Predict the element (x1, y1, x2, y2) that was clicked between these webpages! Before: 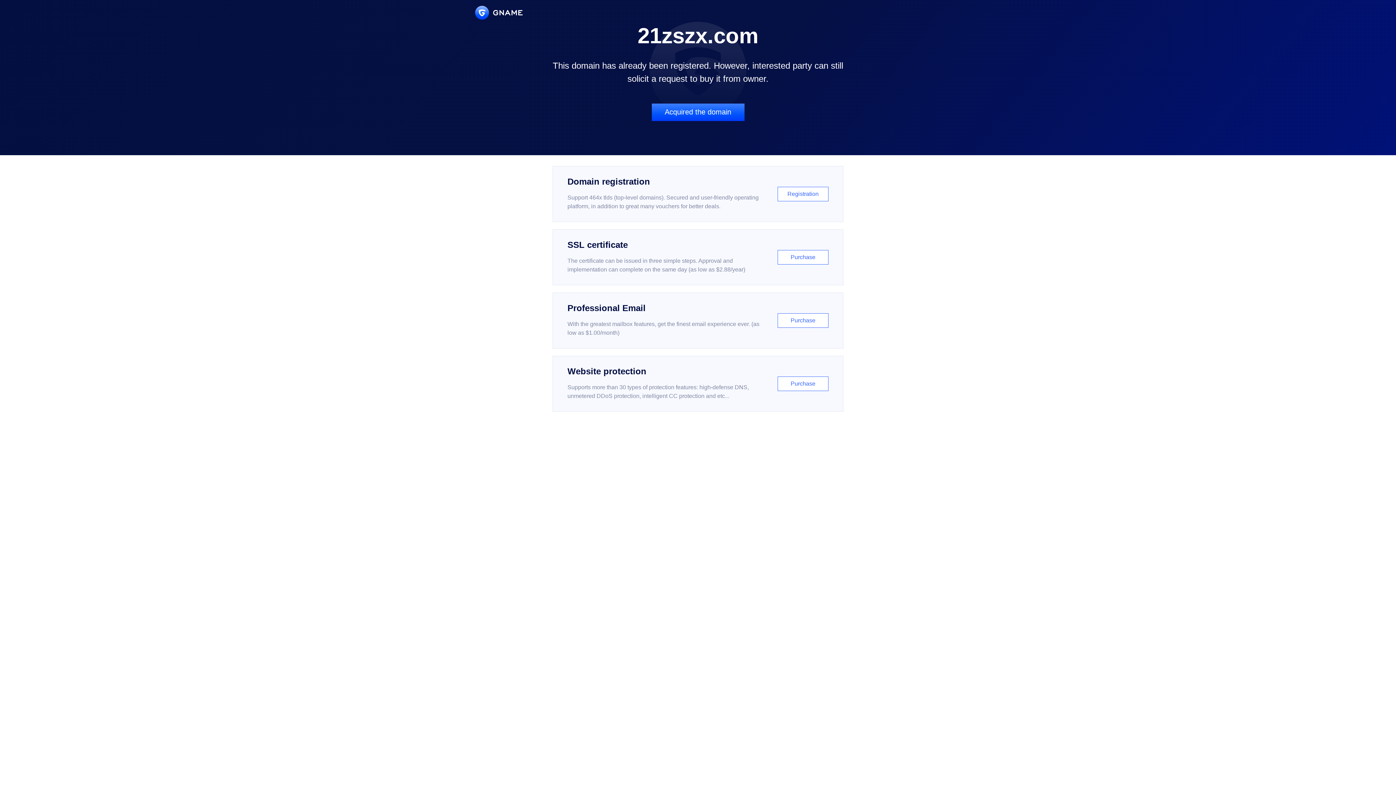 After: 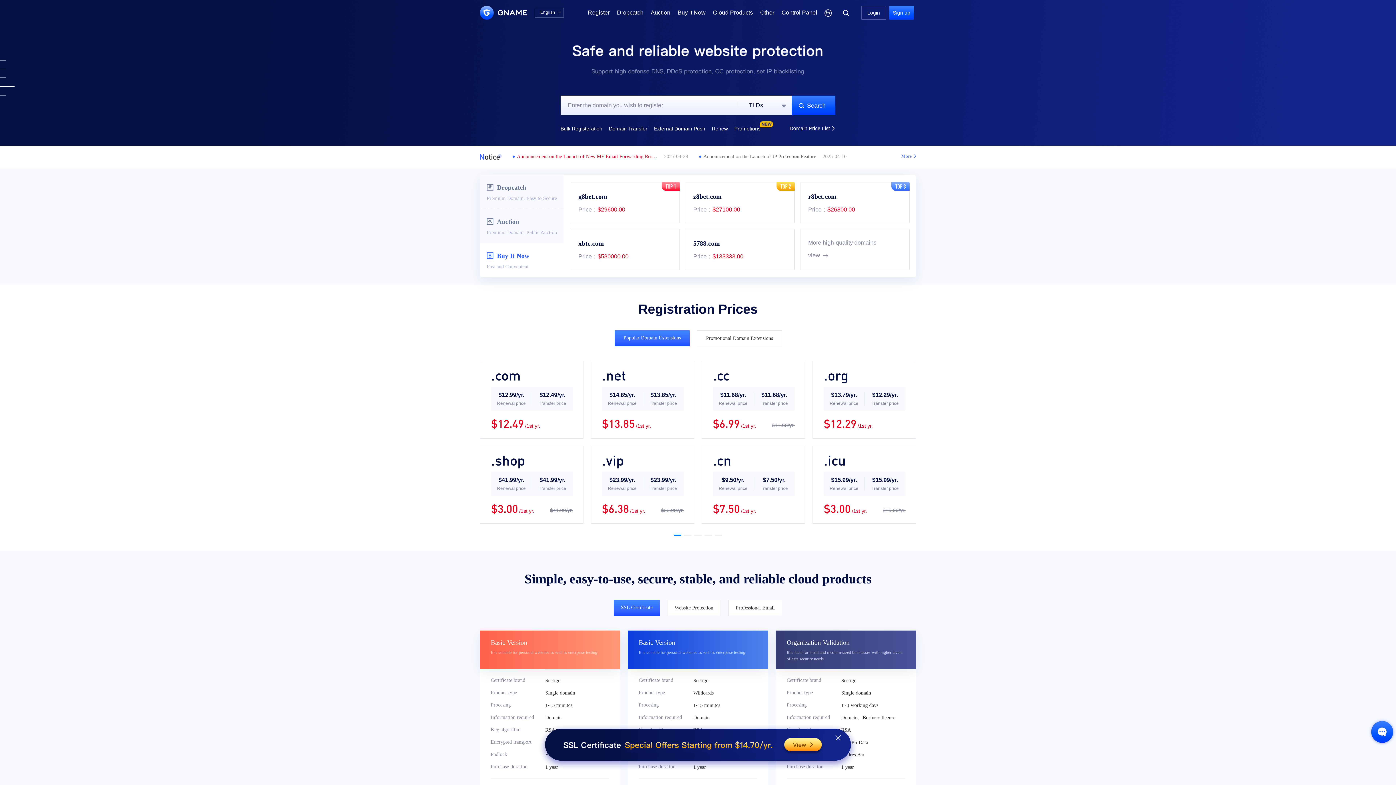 Action: bbox: (475, 5, 522, 19)